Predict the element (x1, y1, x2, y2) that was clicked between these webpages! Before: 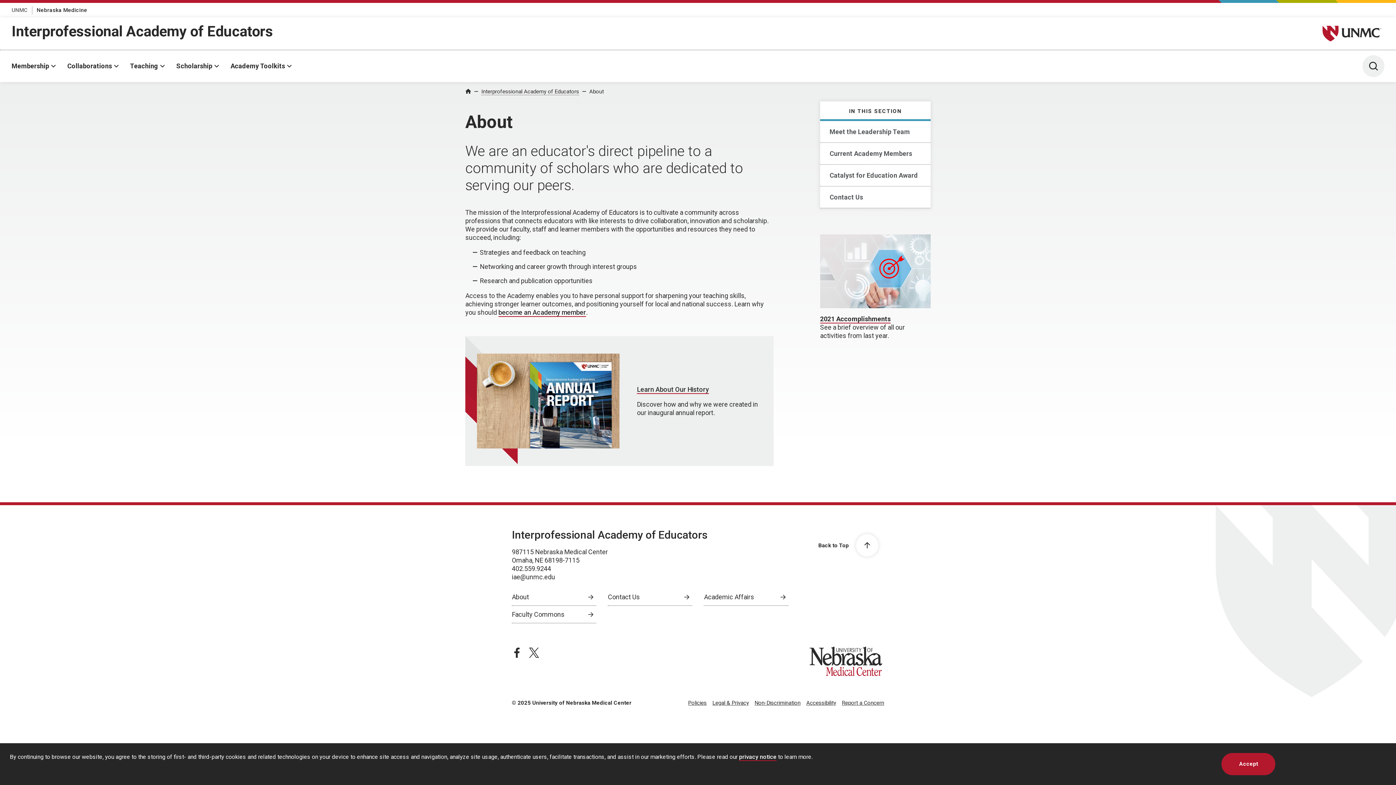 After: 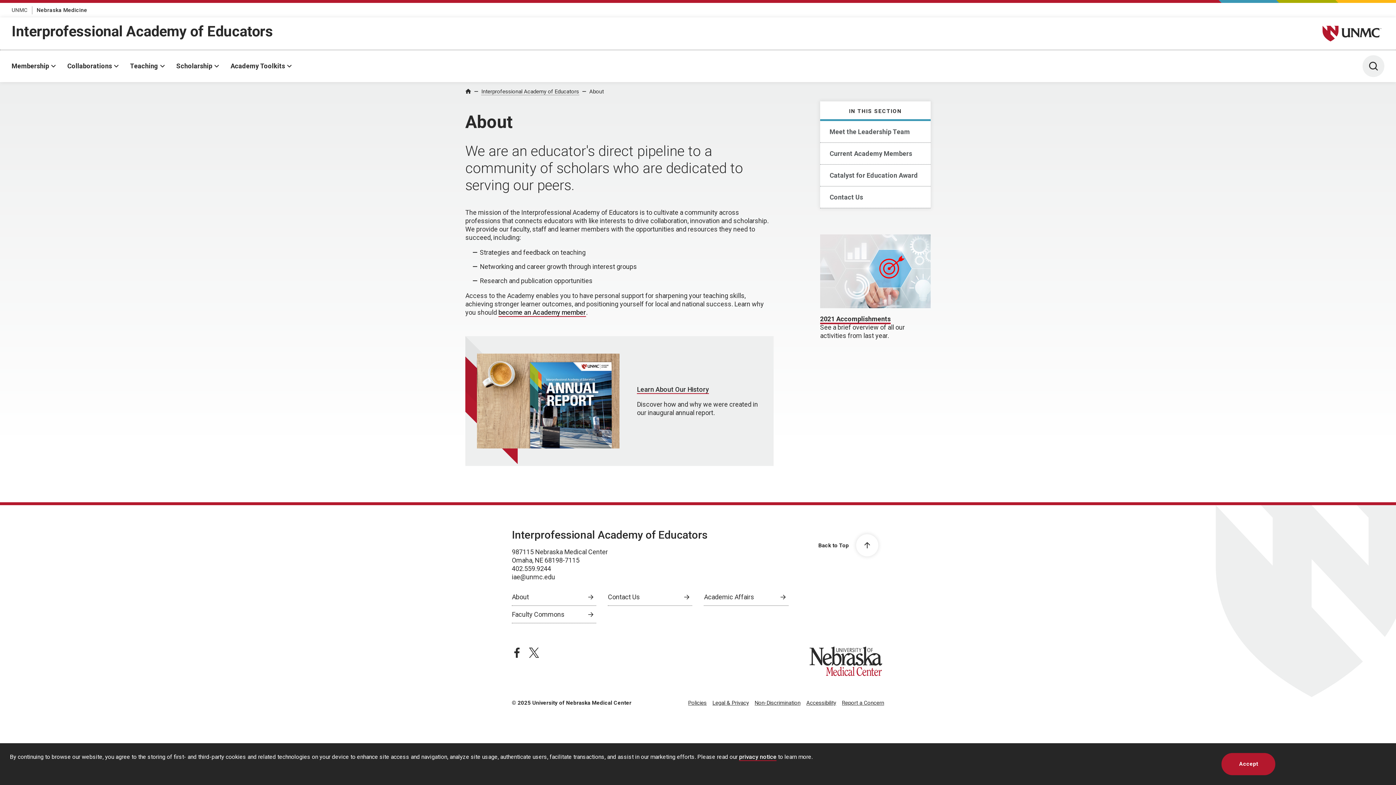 Action: label: , opens in a new window bbox: (820, 315, 890, 323)